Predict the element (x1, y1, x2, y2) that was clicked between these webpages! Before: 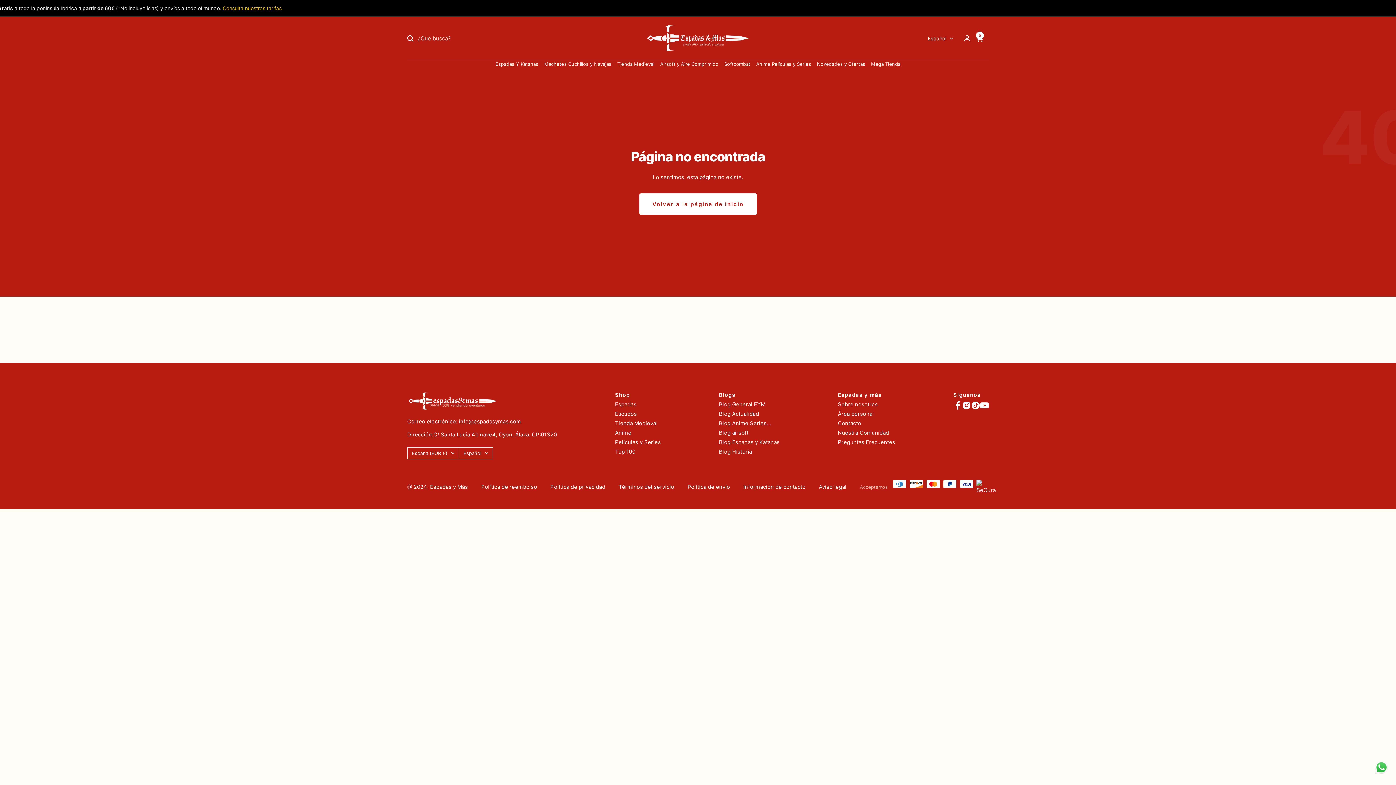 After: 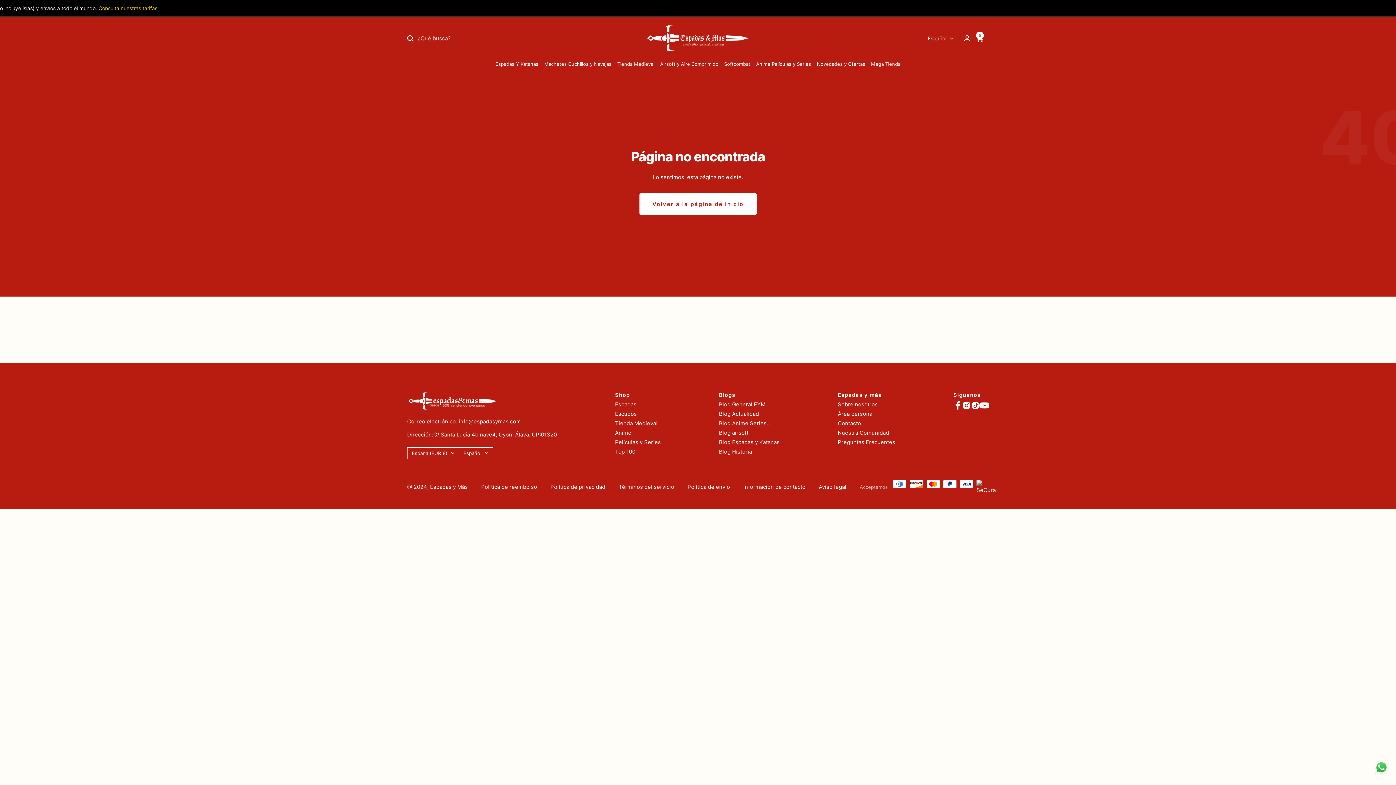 Action: label: Síguenos en YouTube bbox: (980, 401, 989, 410)